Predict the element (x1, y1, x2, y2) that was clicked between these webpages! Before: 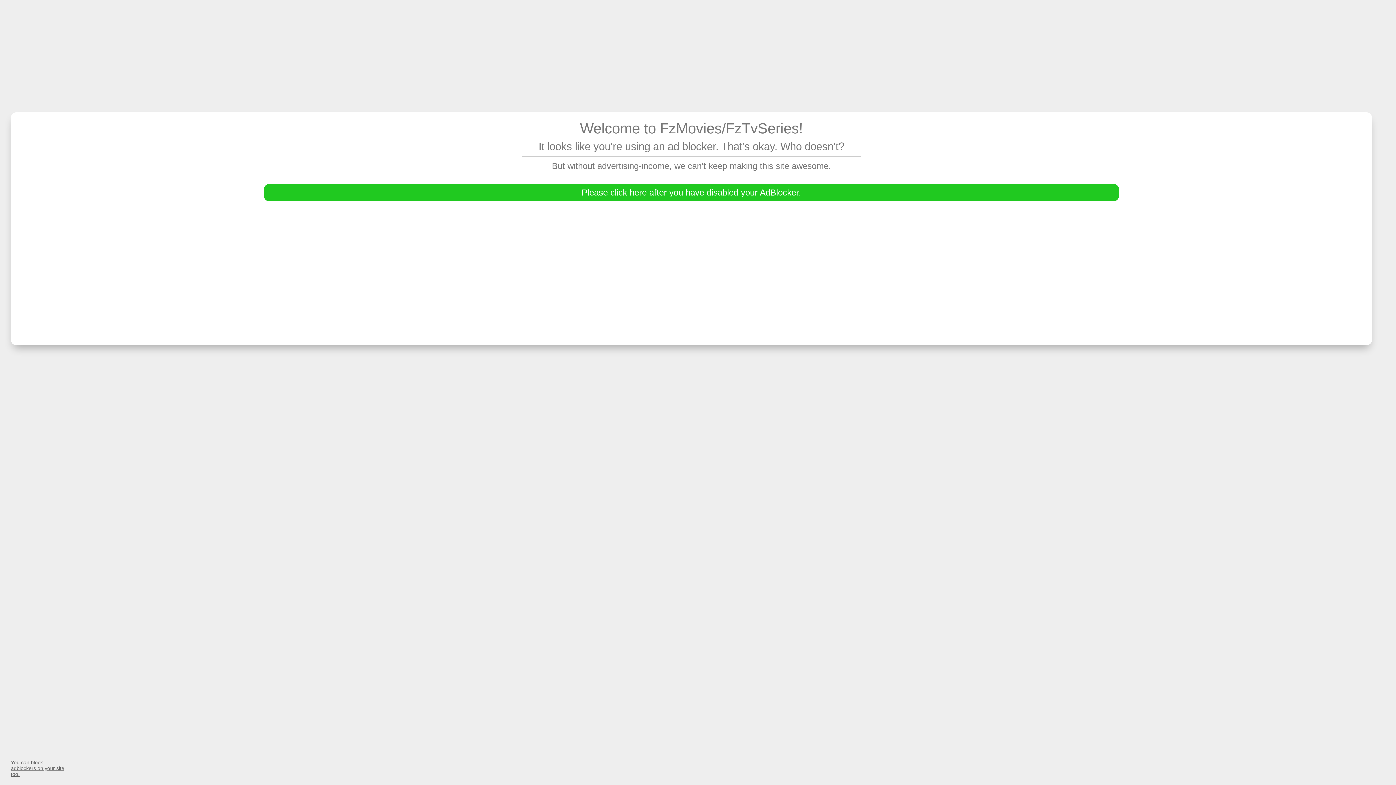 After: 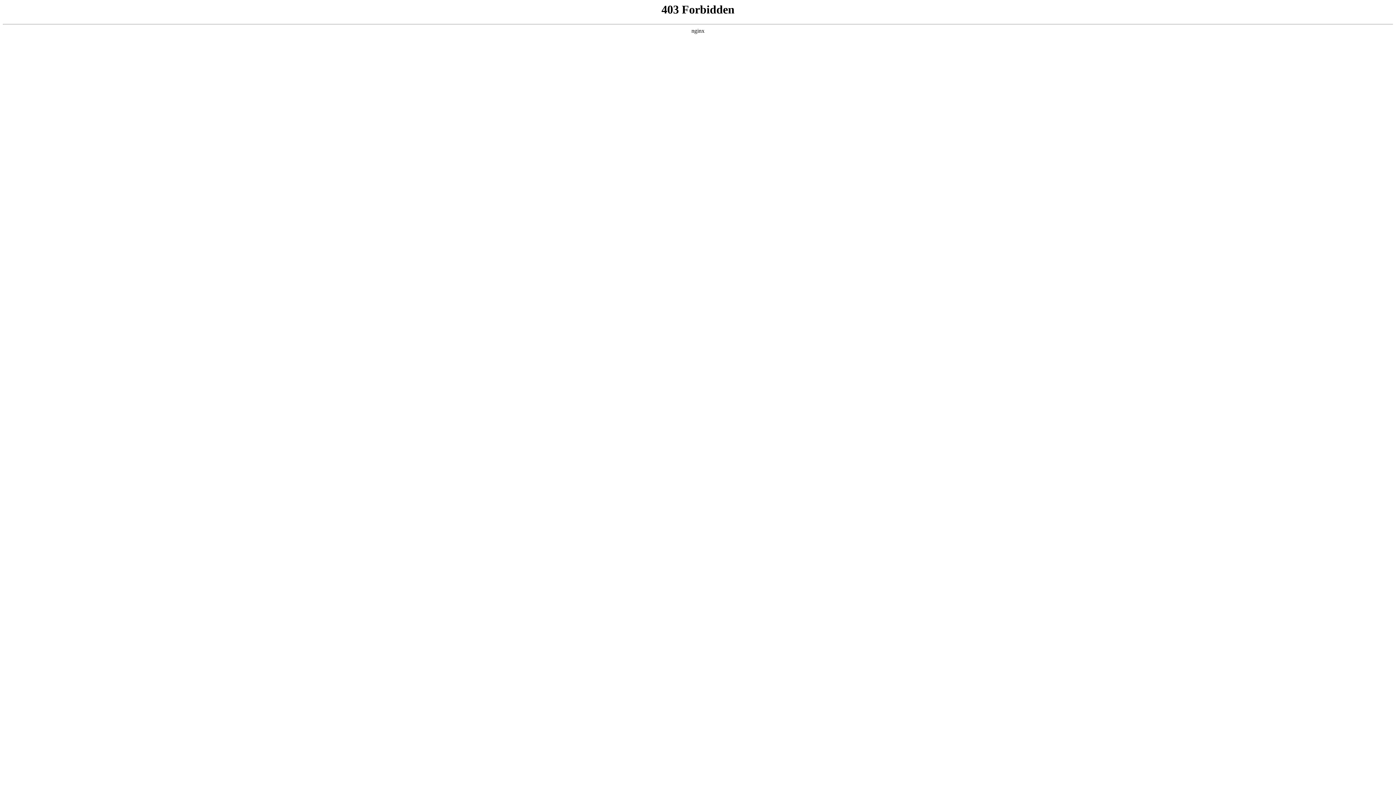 Action: label: You can block adblockers on your site too. bbox: (10, 760, 64, 777)